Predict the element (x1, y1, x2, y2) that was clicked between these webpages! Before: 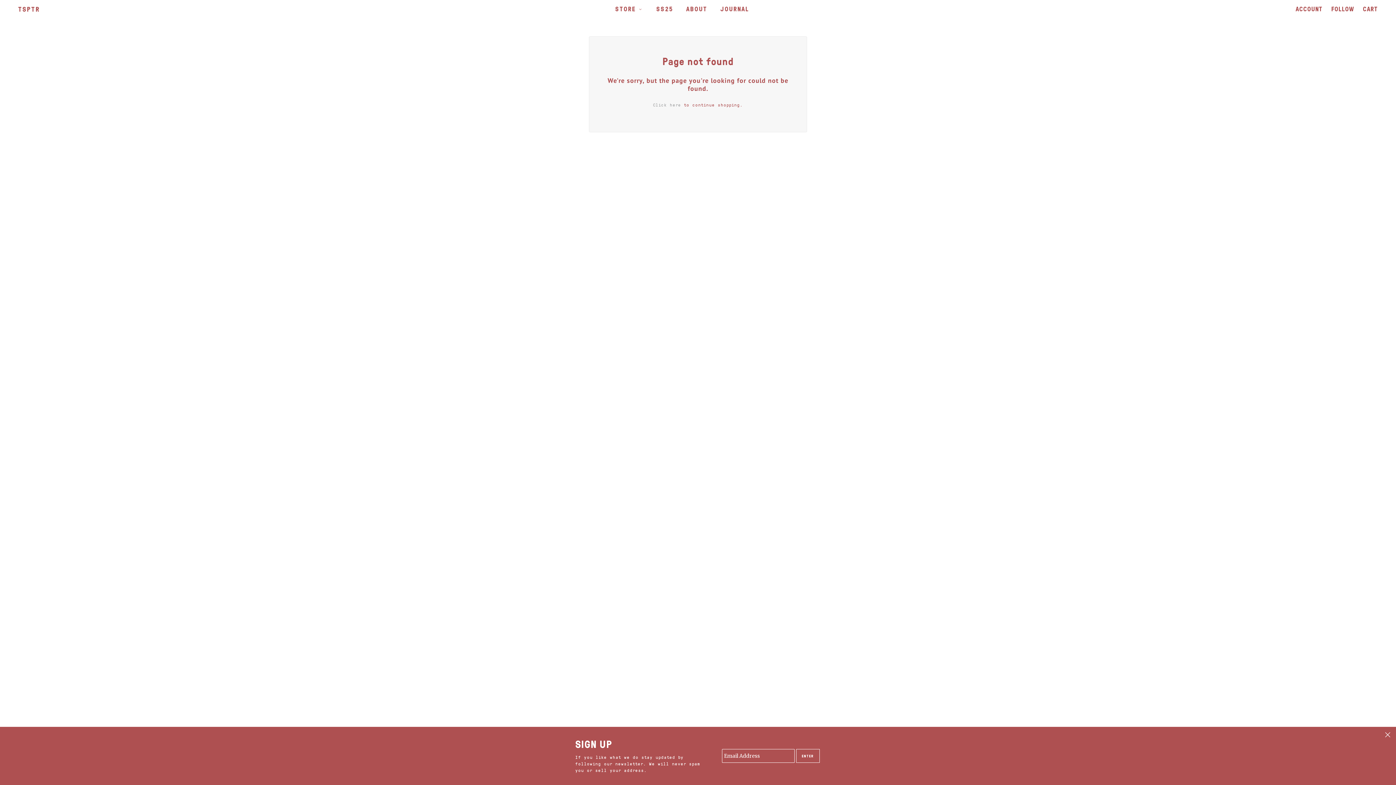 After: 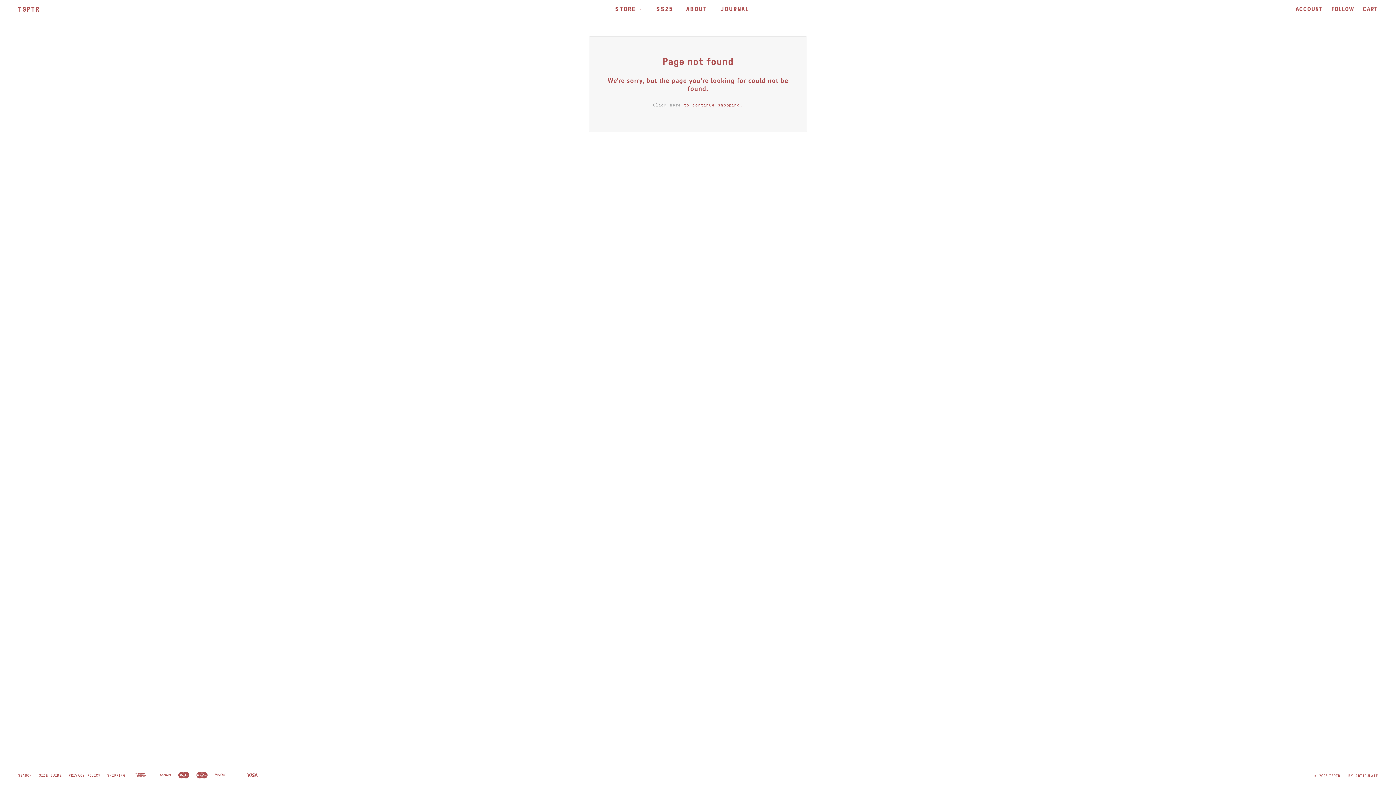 Action: label: FOLLOW bbox: (1328, 0, 1358, 18)